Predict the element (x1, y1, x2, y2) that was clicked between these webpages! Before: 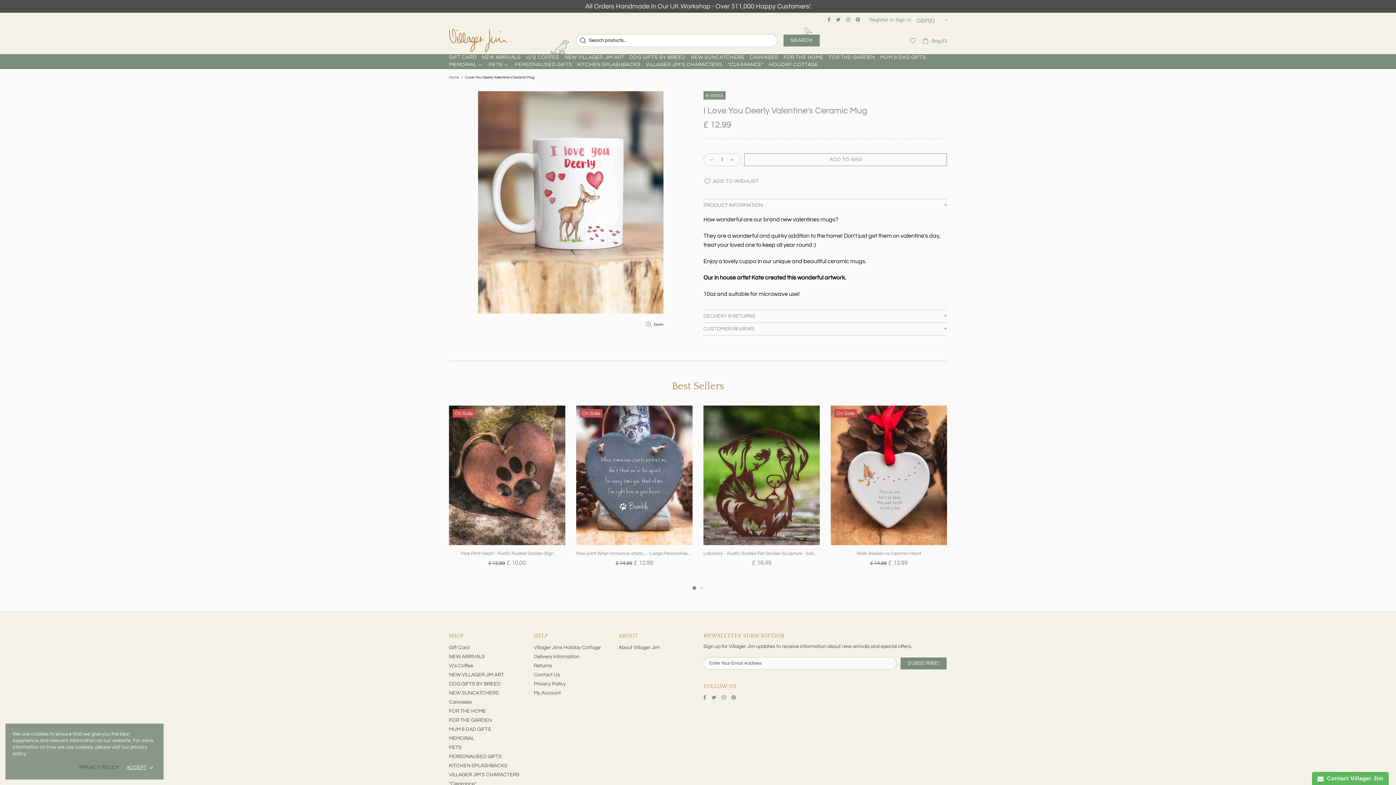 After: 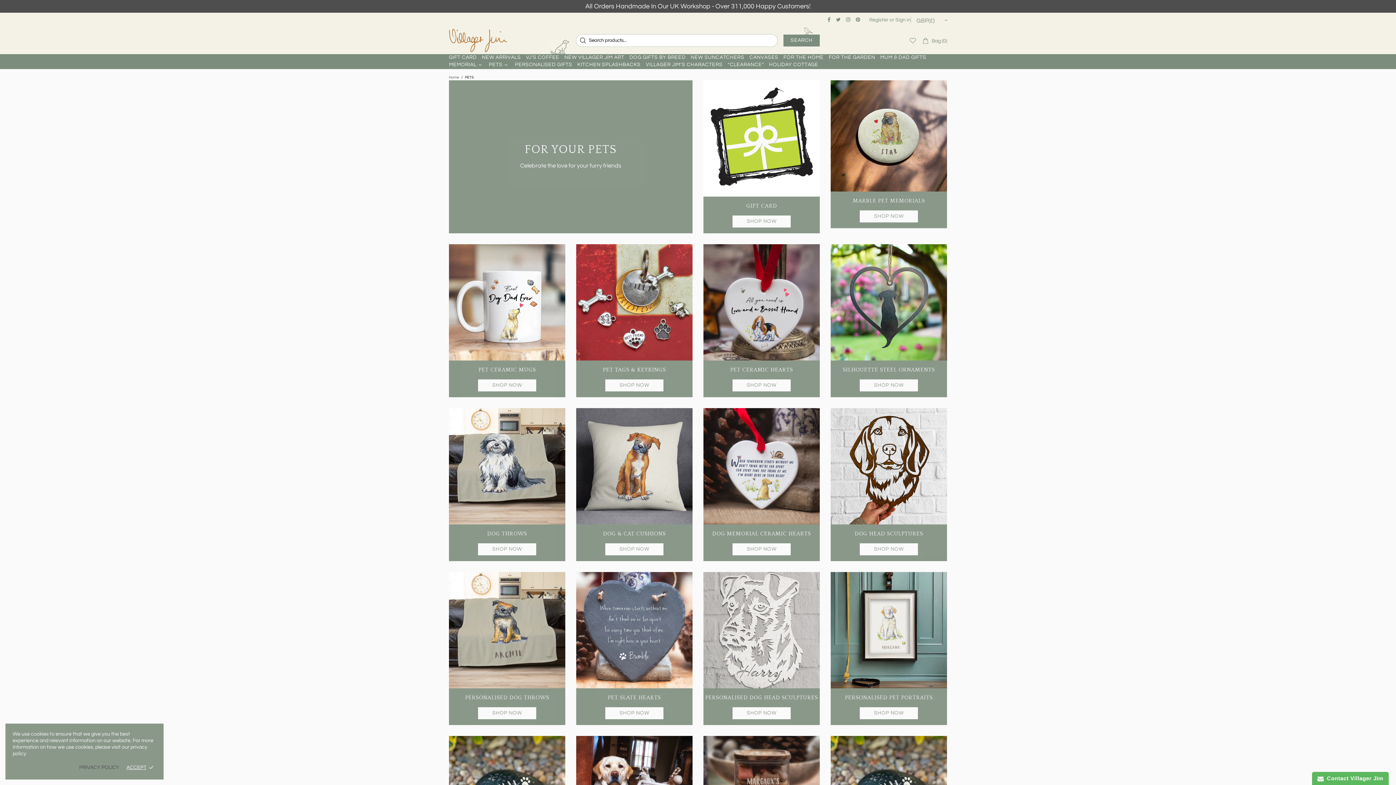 Action: label: PETS bbox: (486, 60, 512, 69)